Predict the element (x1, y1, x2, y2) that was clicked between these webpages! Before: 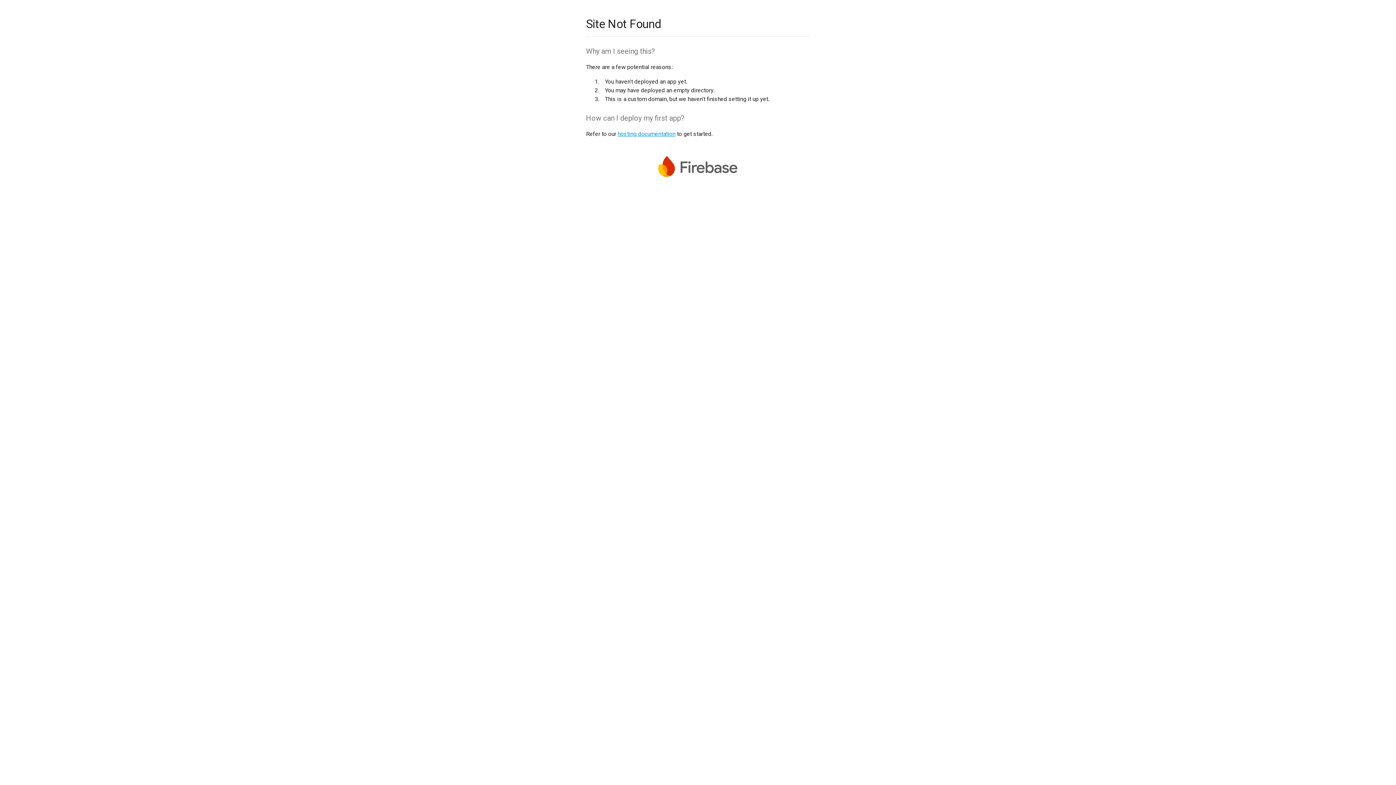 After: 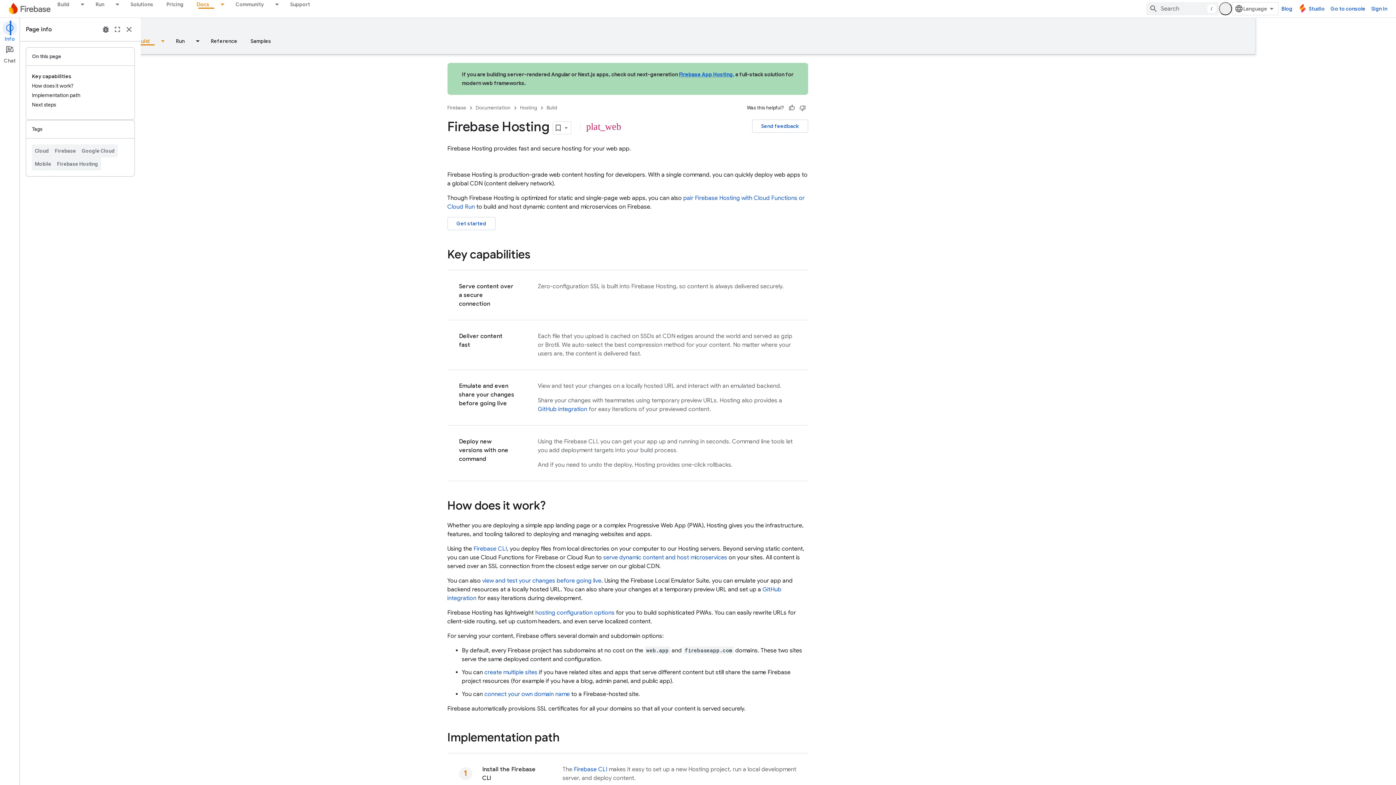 Action: bbox: (617, 130, 675, 137) label: hosting documentation